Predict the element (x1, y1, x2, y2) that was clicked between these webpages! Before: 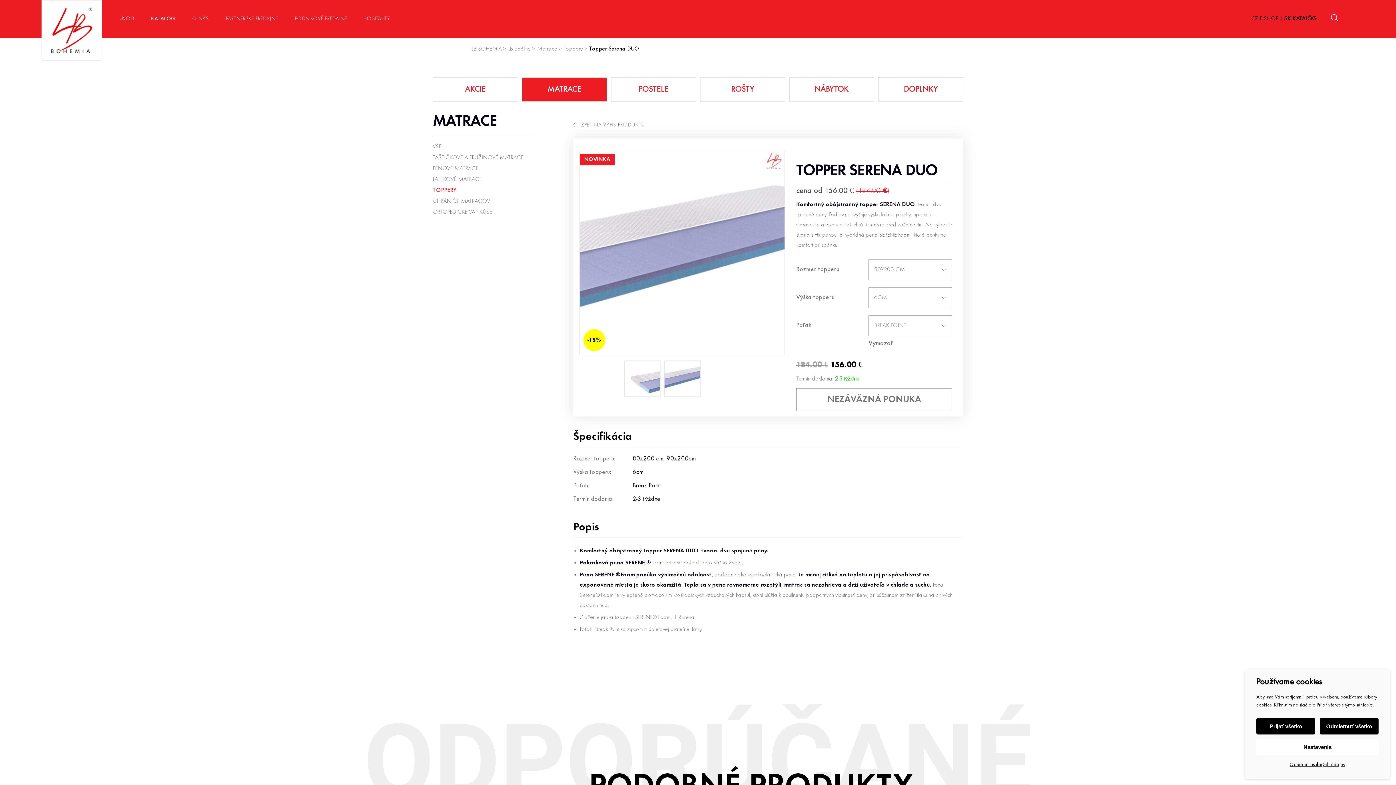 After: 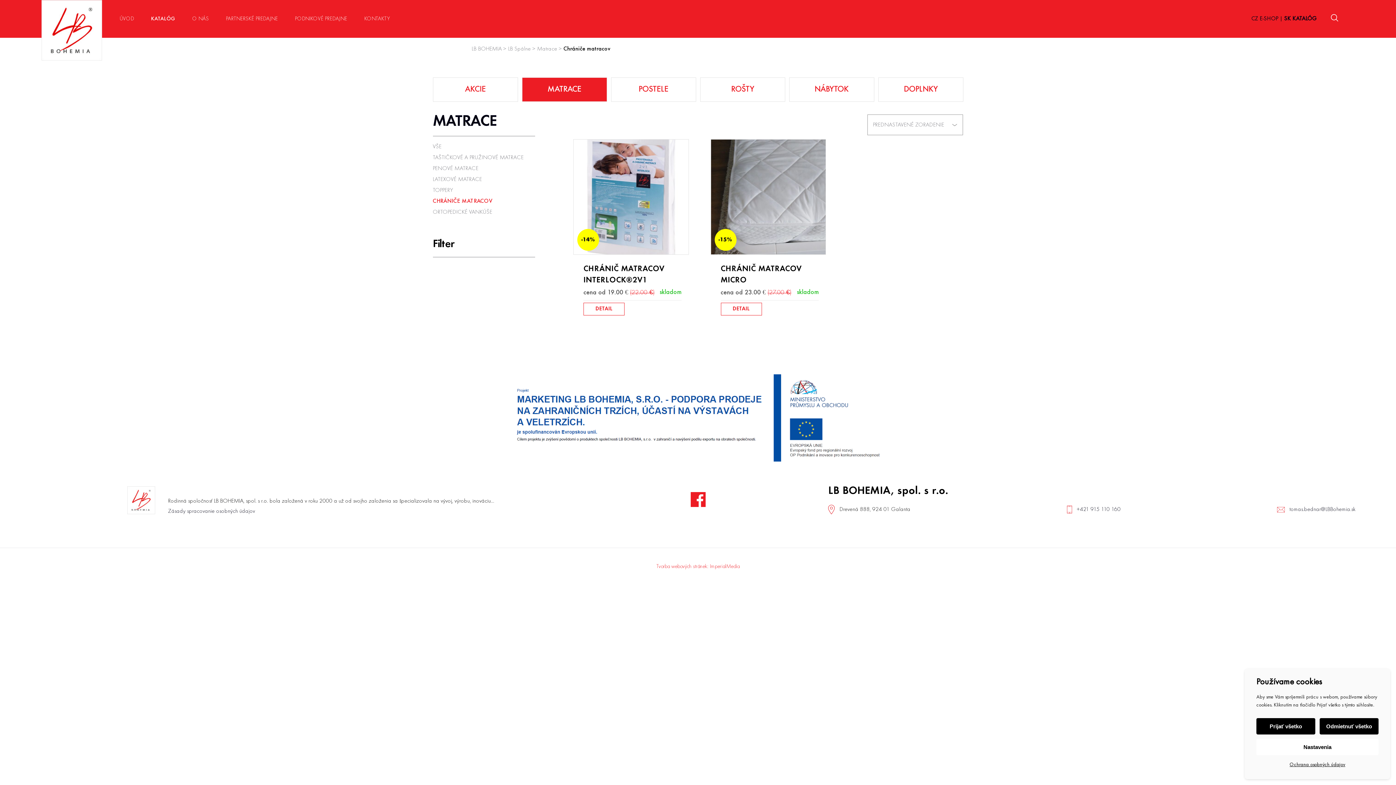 Action: label: CHRÁNIČE MATRACOV bbox: (432, 198, 490, 204)